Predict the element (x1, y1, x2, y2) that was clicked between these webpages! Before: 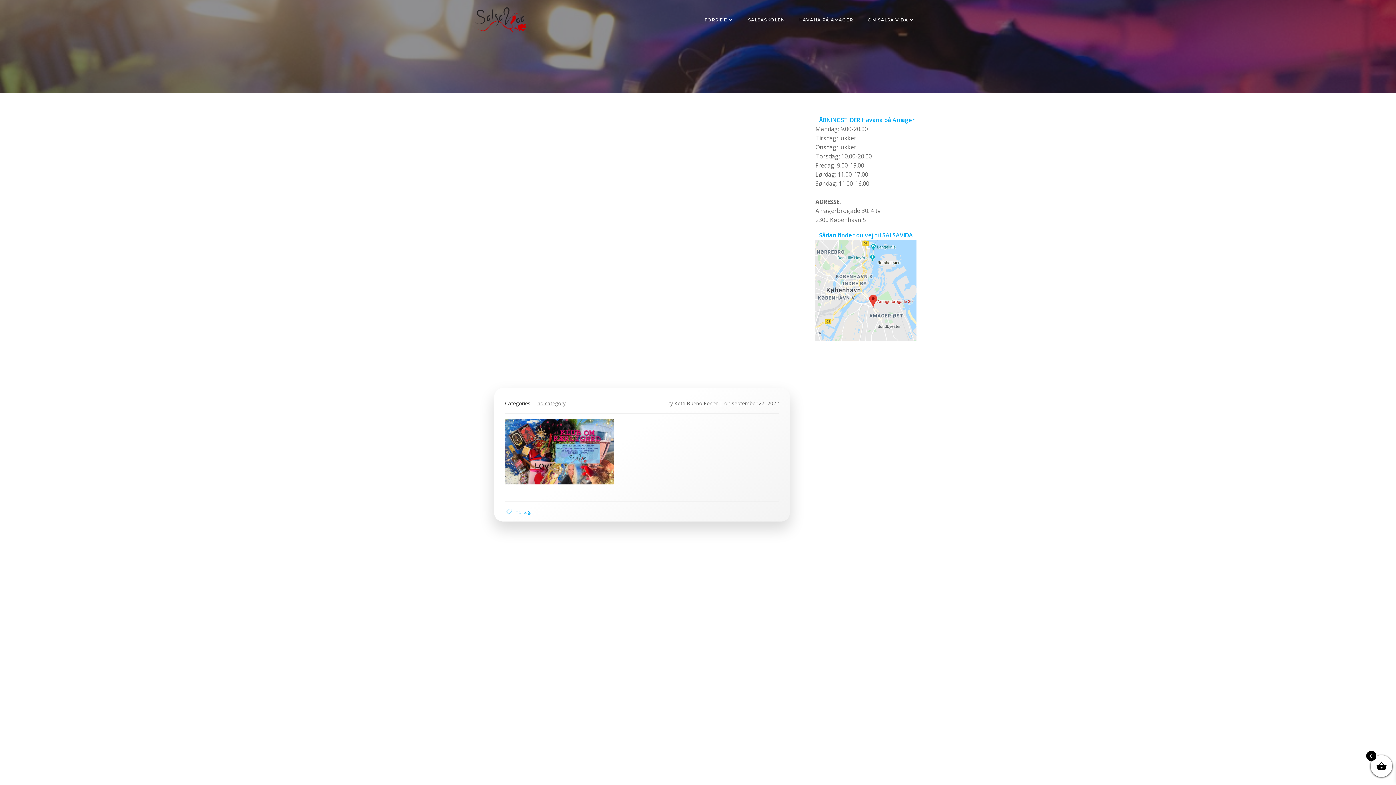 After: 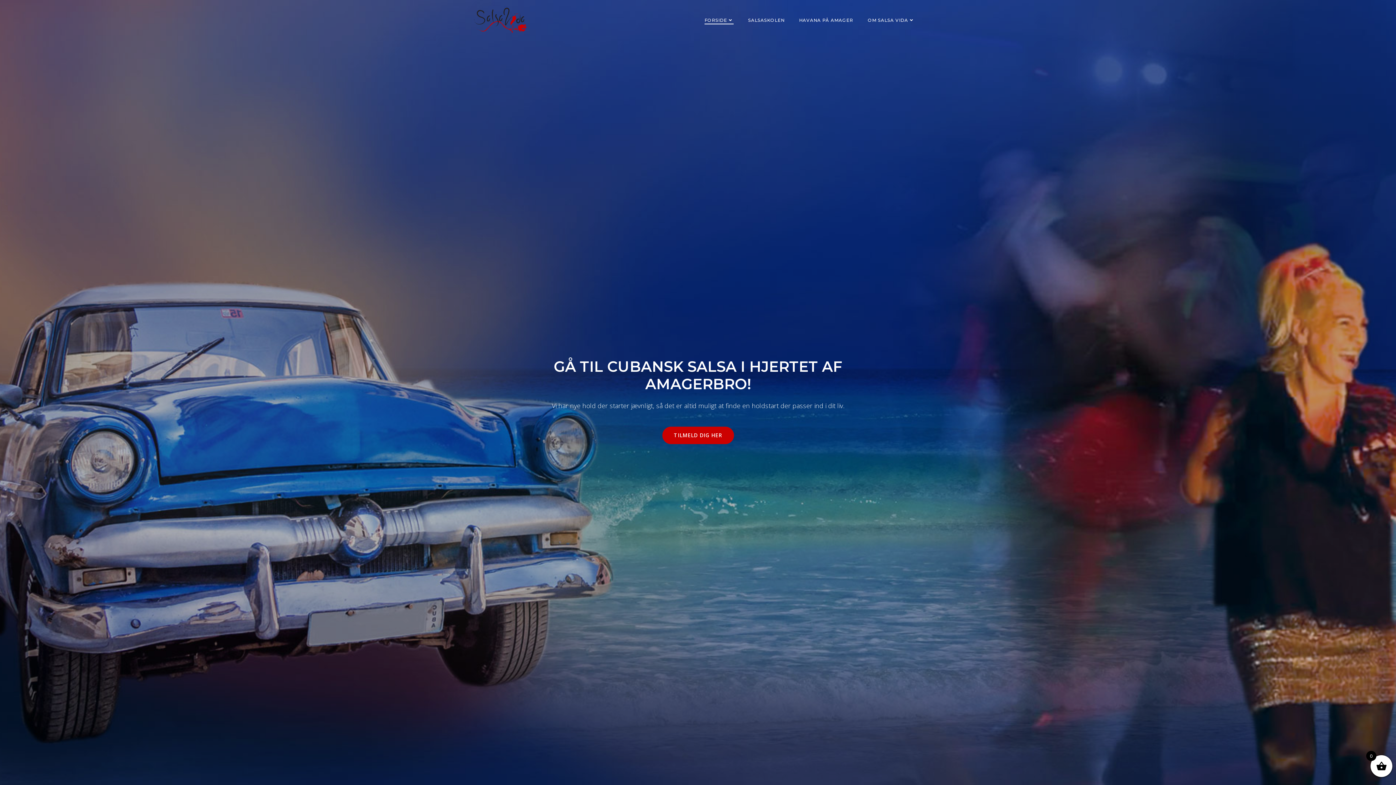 Action: label: FORSIDE bbox: (704, 16, 733, 23)